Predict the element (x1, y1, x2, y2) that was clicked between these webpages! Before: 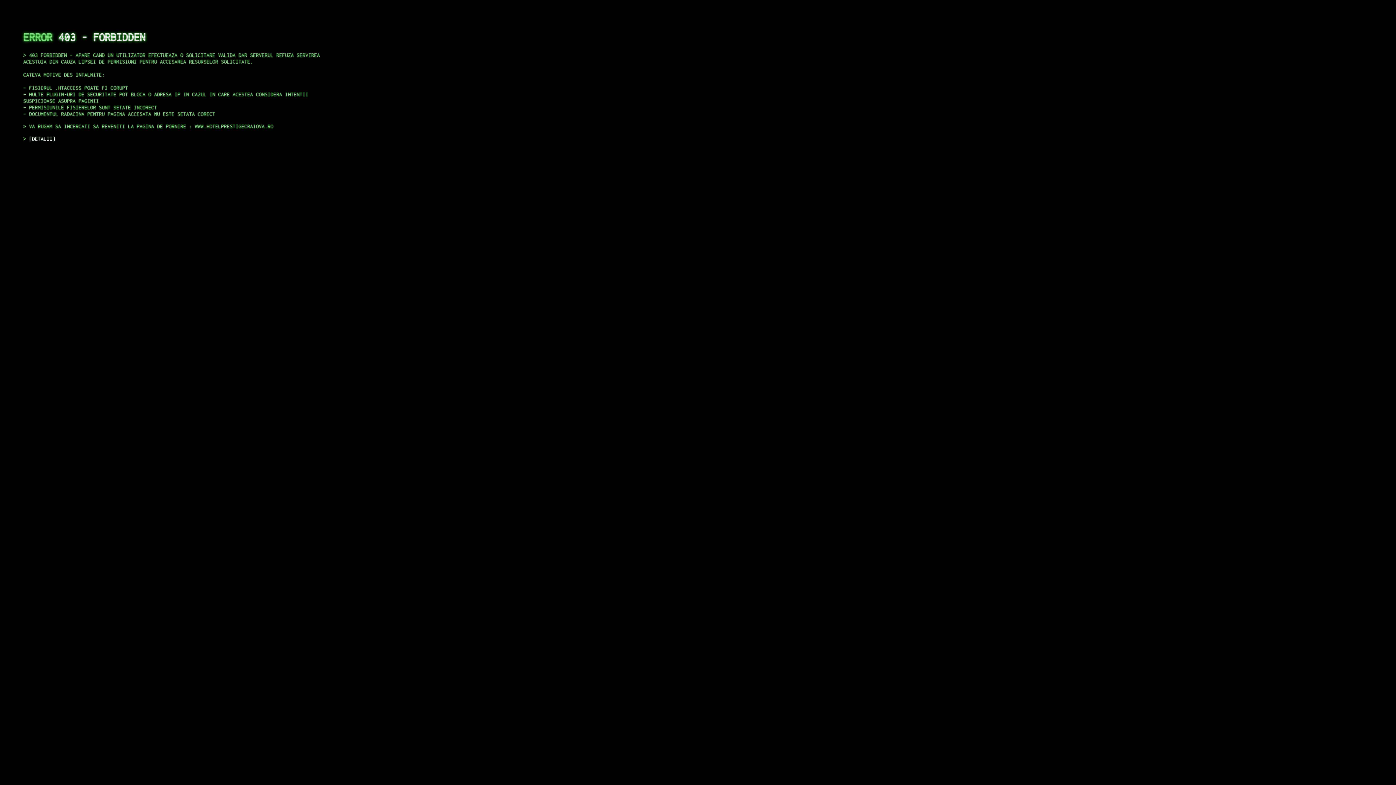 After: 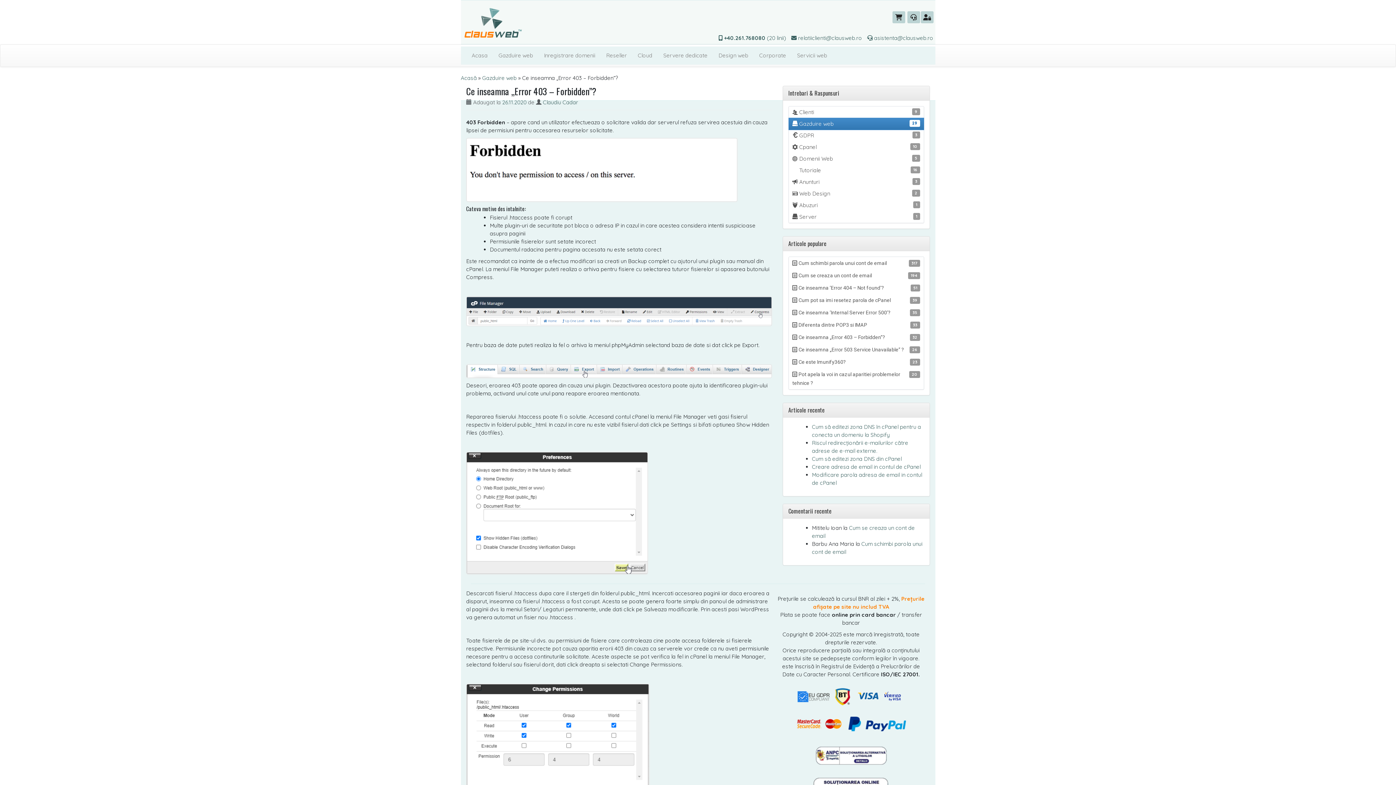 Action: bbox: (29, 135, 55, 141) label: DETALII